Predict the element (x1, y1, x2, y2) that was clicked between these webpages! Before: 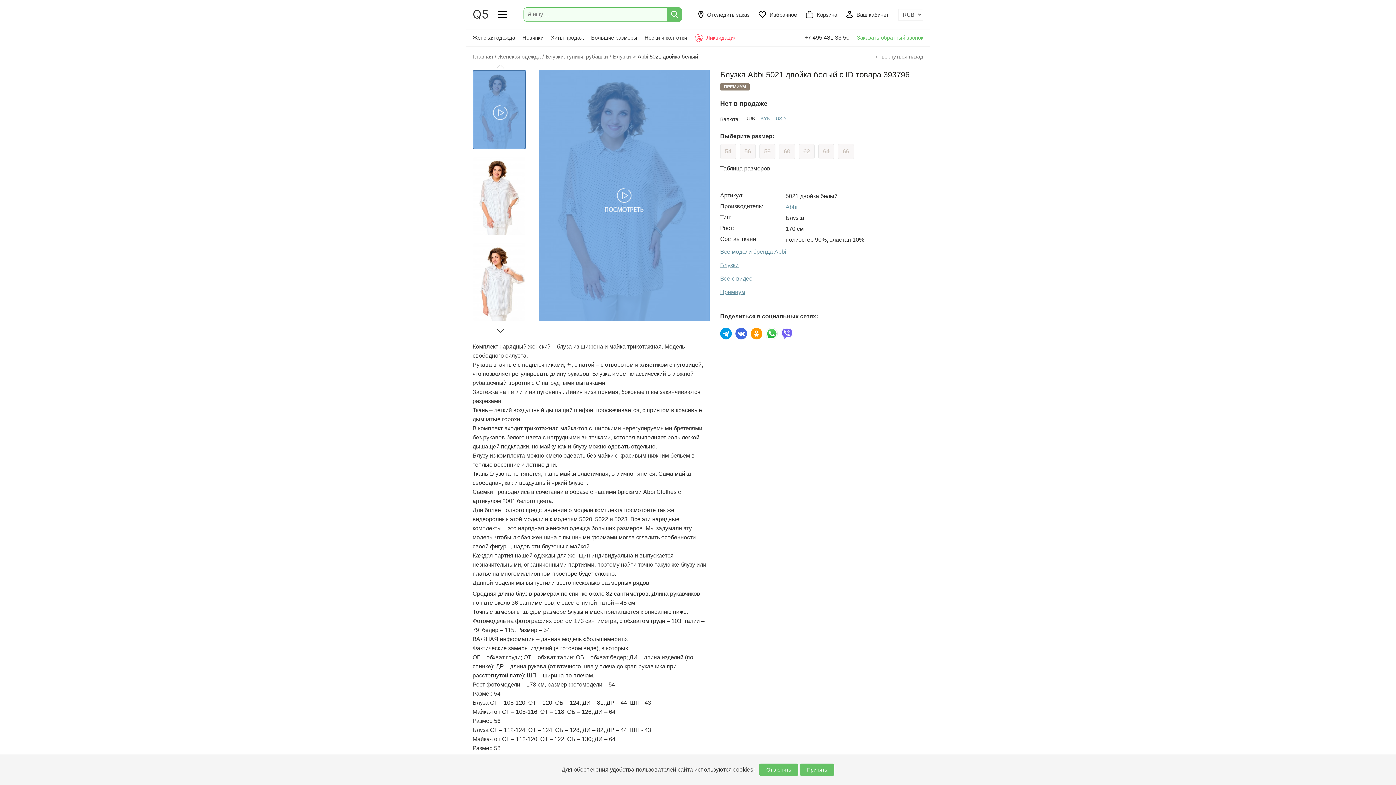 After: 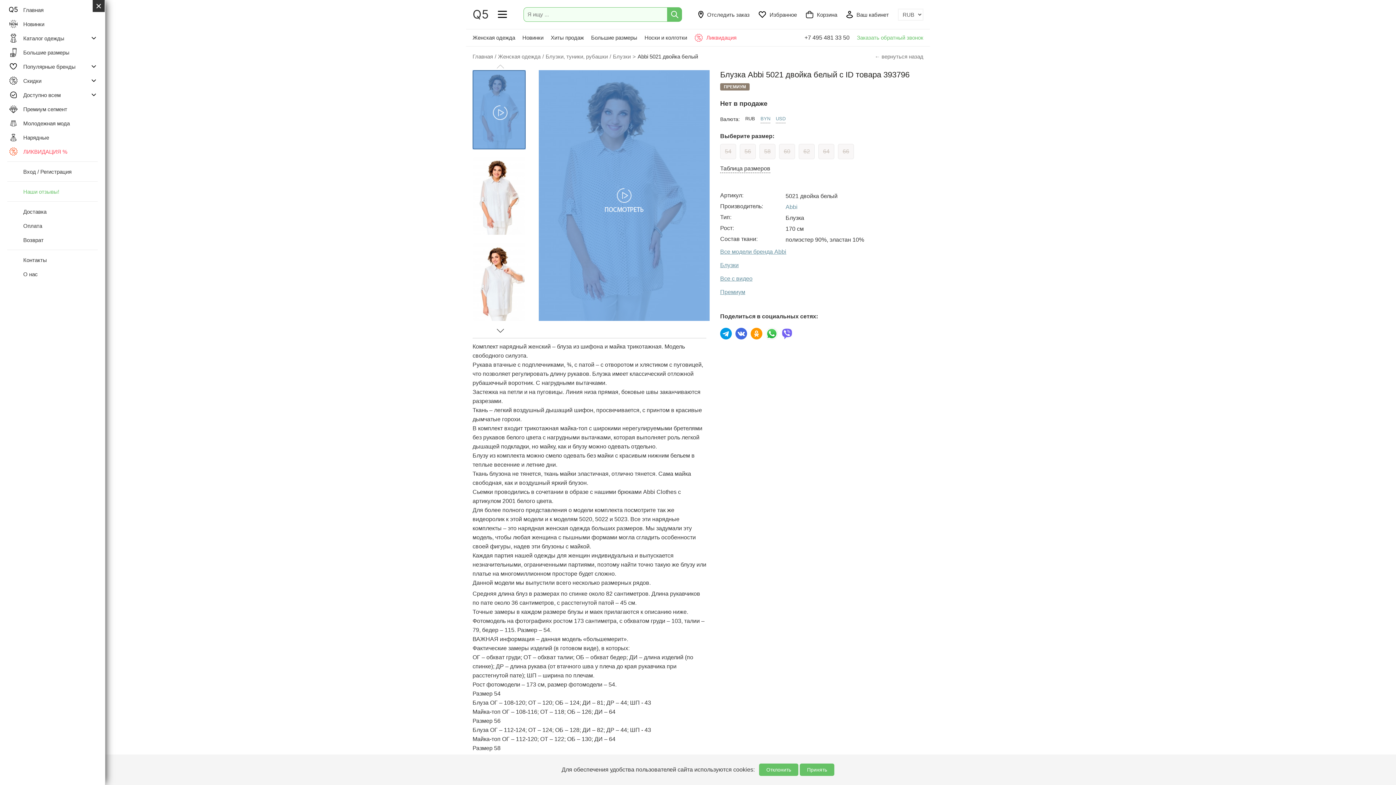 Action: label: Q5 bbox: (472, 7, 488, 21)